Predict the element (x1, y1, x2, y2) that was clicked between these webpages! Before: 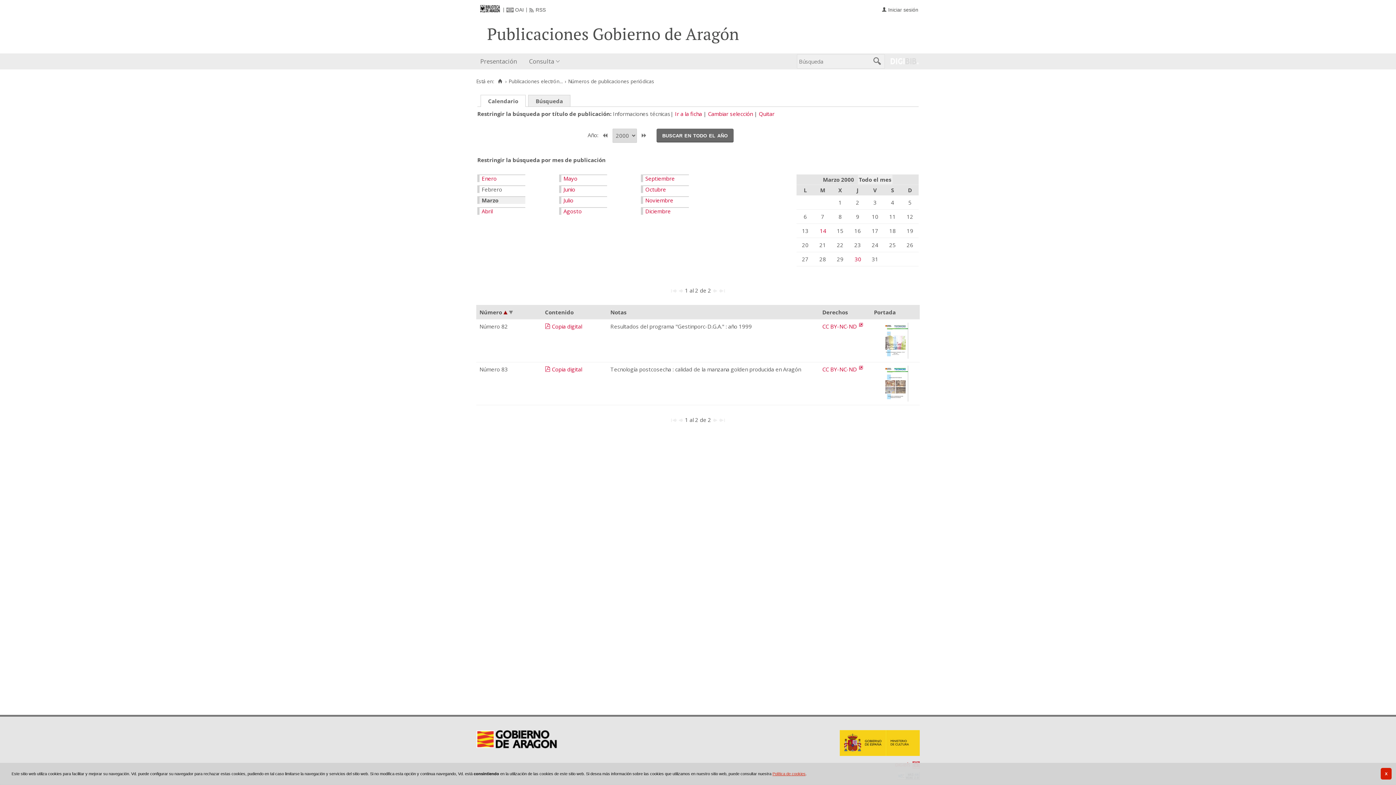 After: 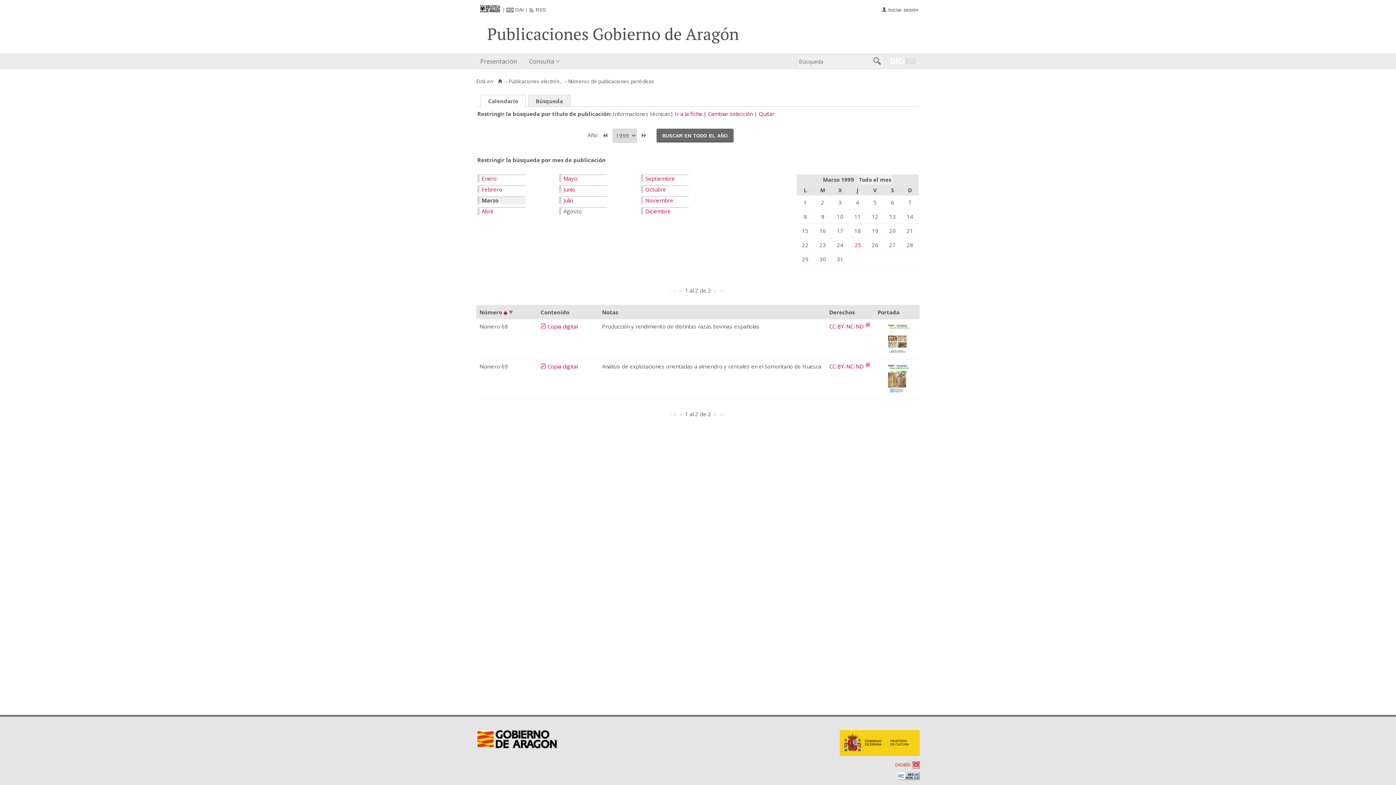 Action: bbox: (602, 132, 608, 138)